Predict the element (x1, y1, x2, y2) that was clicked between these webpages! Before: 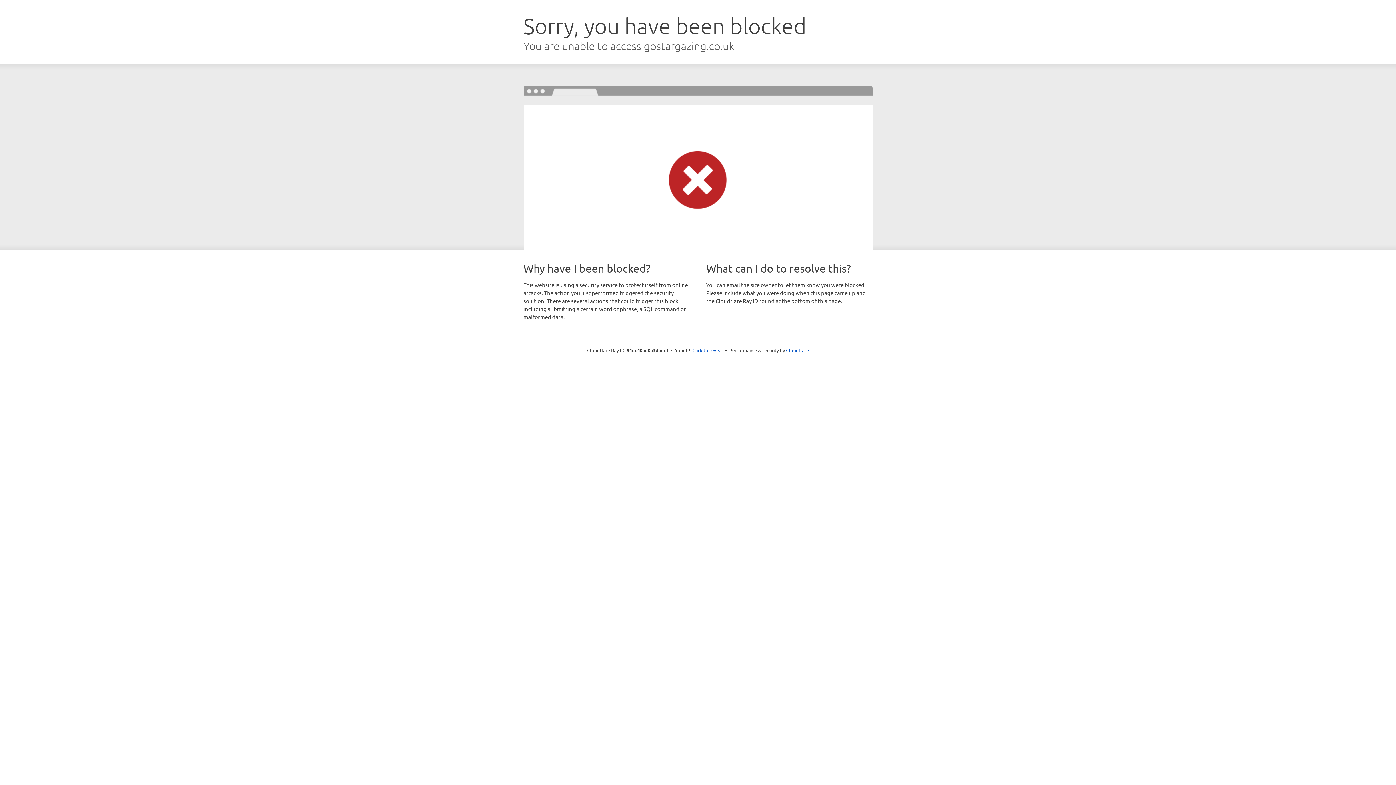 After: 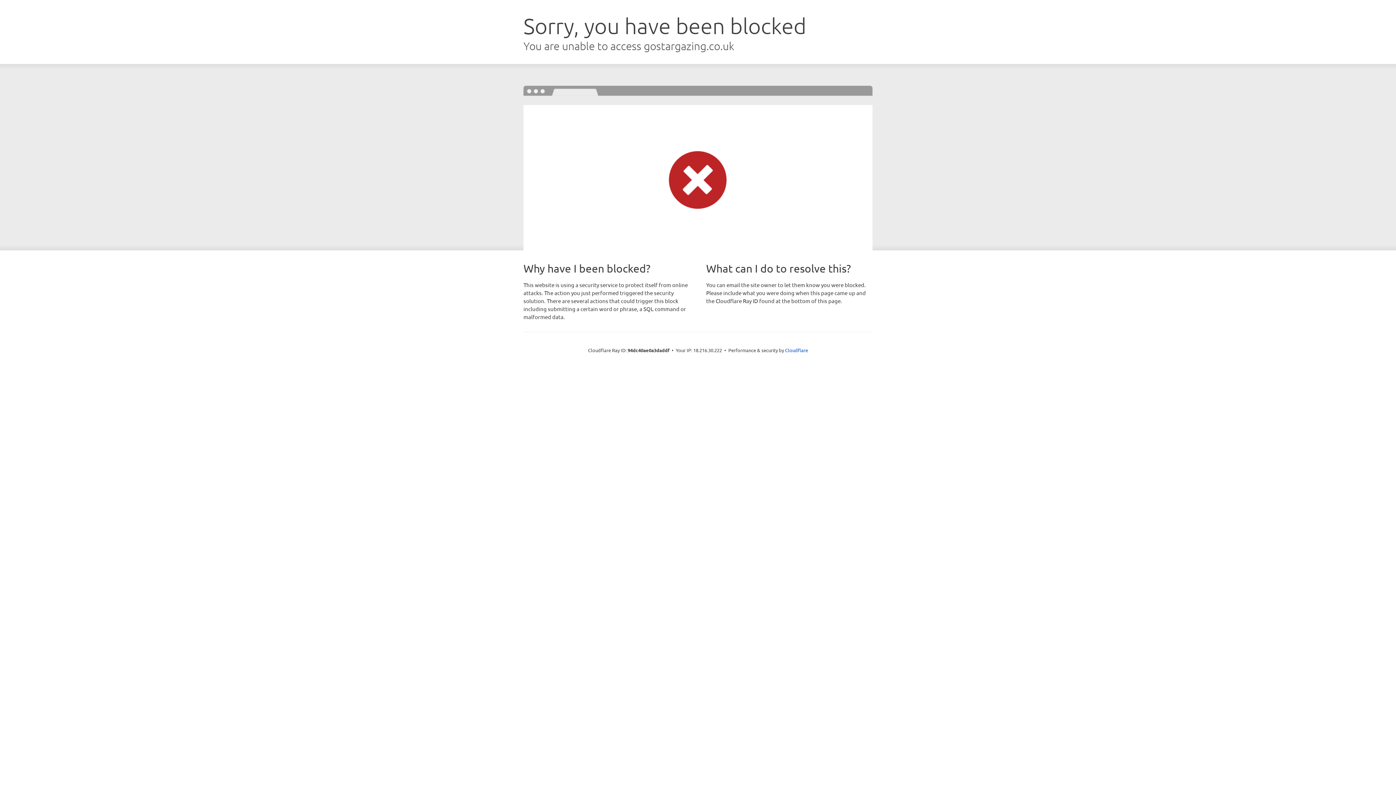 Action: bbox: (692, 346, 723, 353) label: Click to reveal